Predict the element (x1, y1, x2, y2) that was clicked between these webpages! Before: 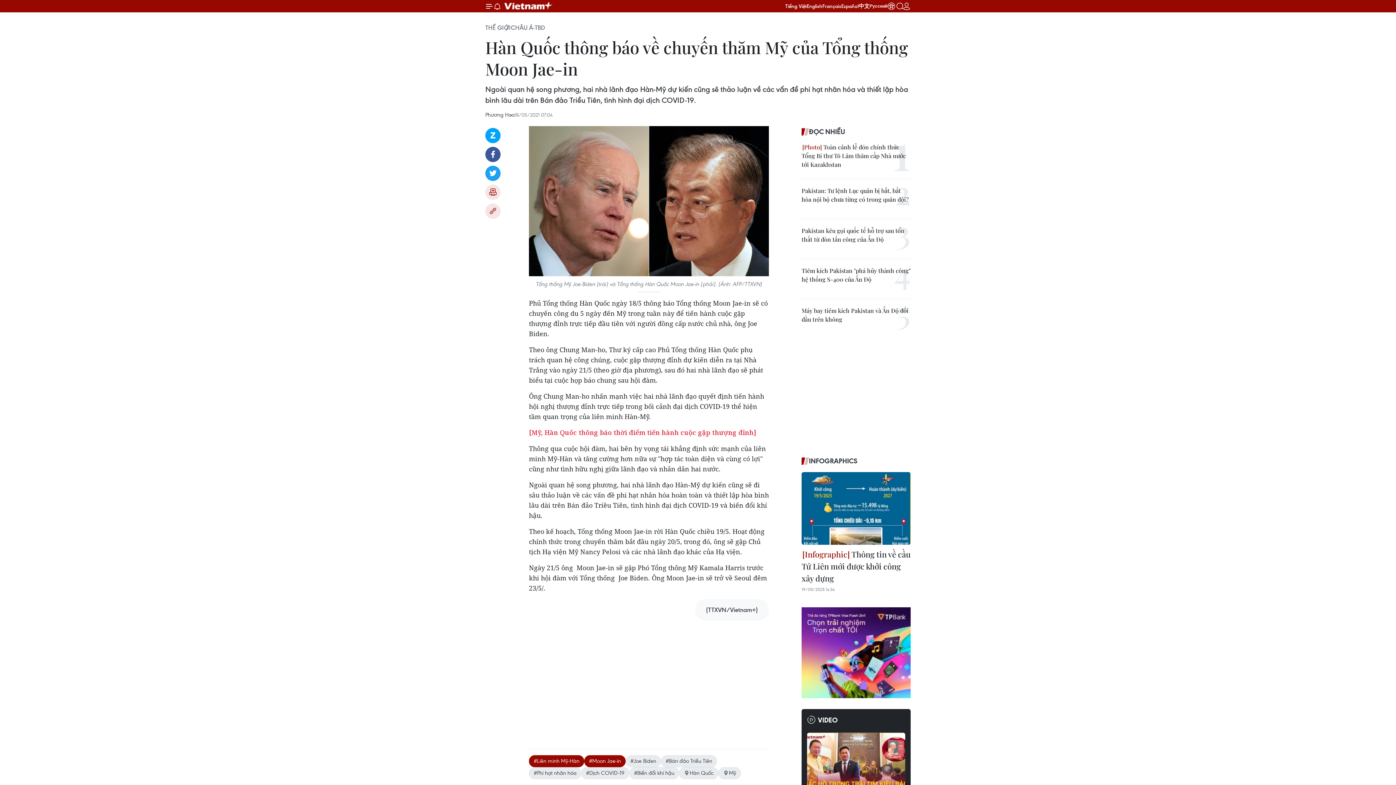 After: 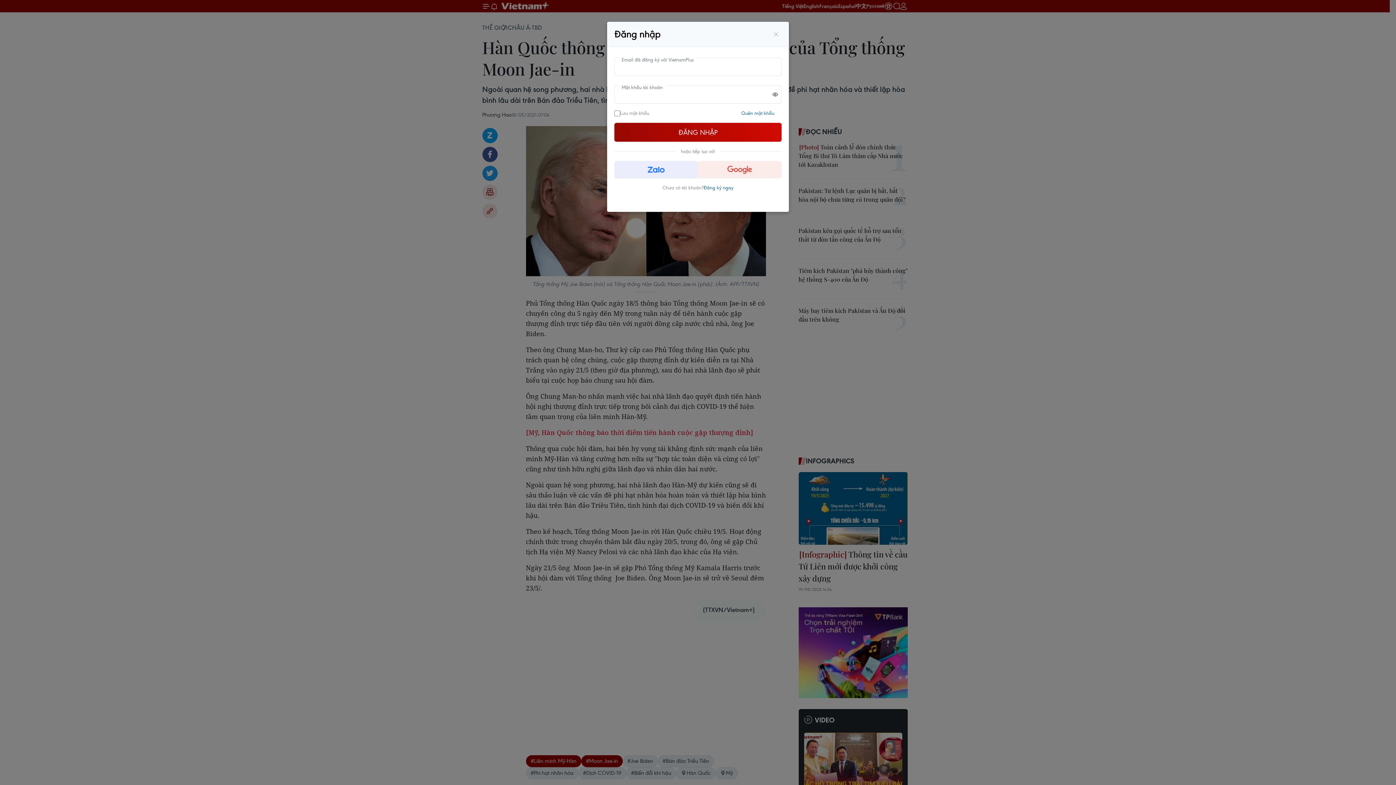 Action: bbox: (902, 2, 910, 10)